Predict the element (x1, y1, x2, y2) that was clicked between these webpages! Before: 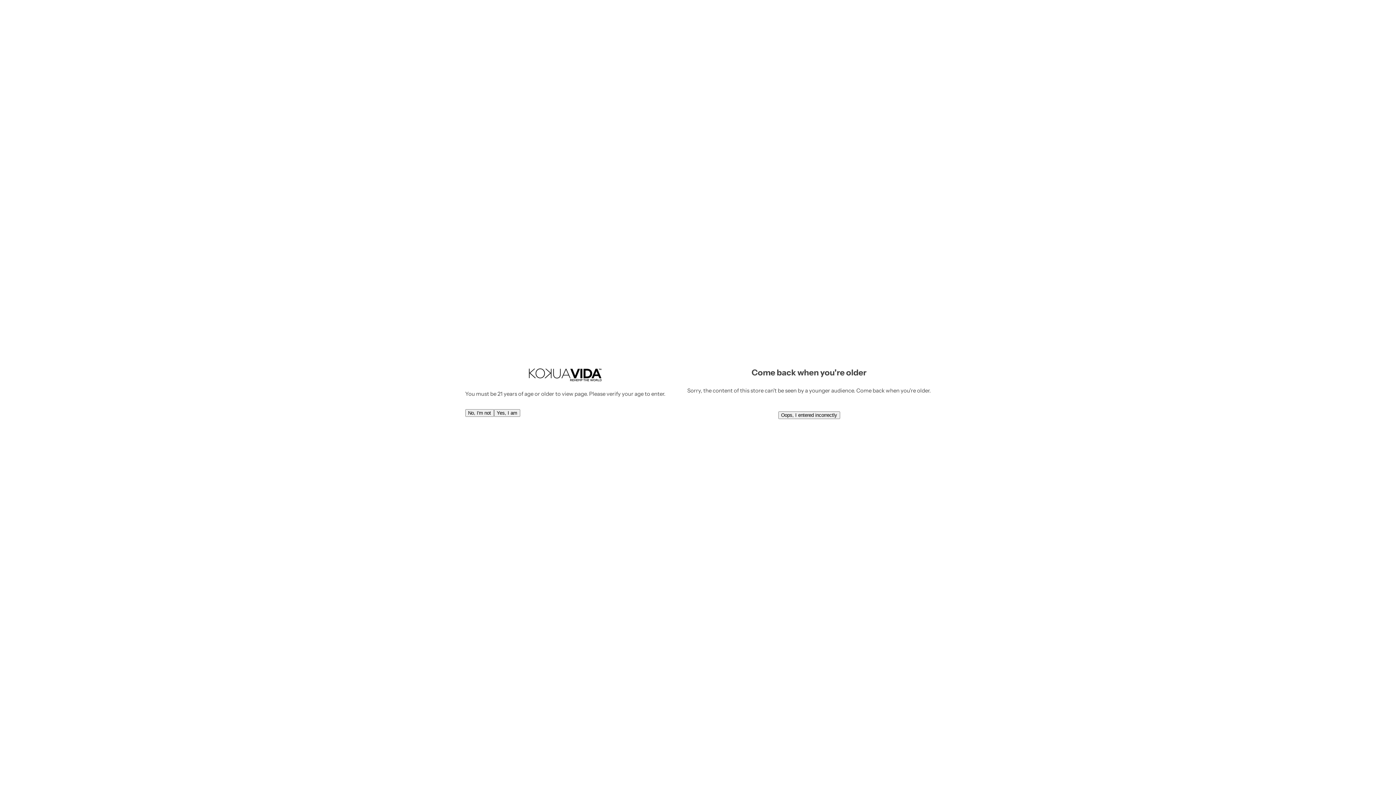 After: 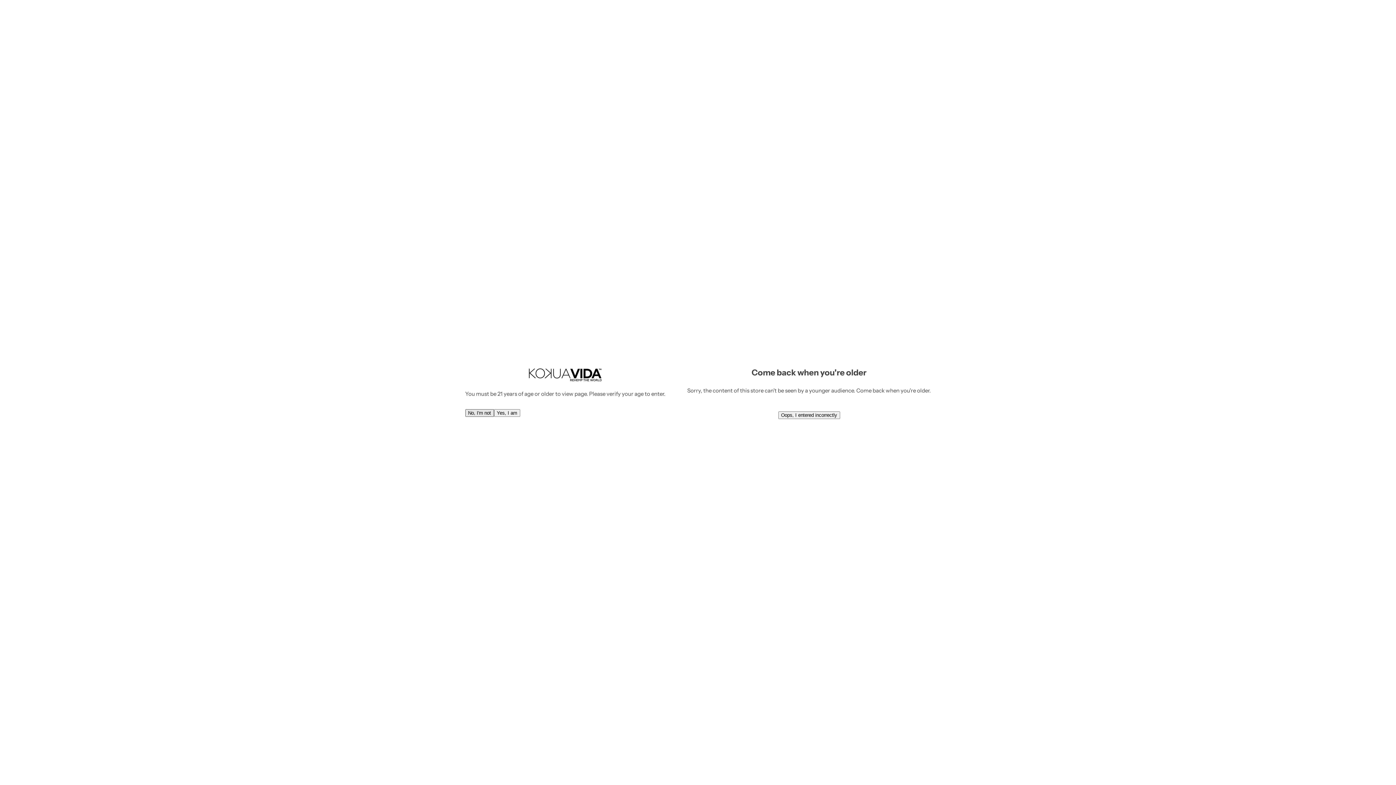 Action: bbox: (465, 409, 494, 416) label: No, I'm not